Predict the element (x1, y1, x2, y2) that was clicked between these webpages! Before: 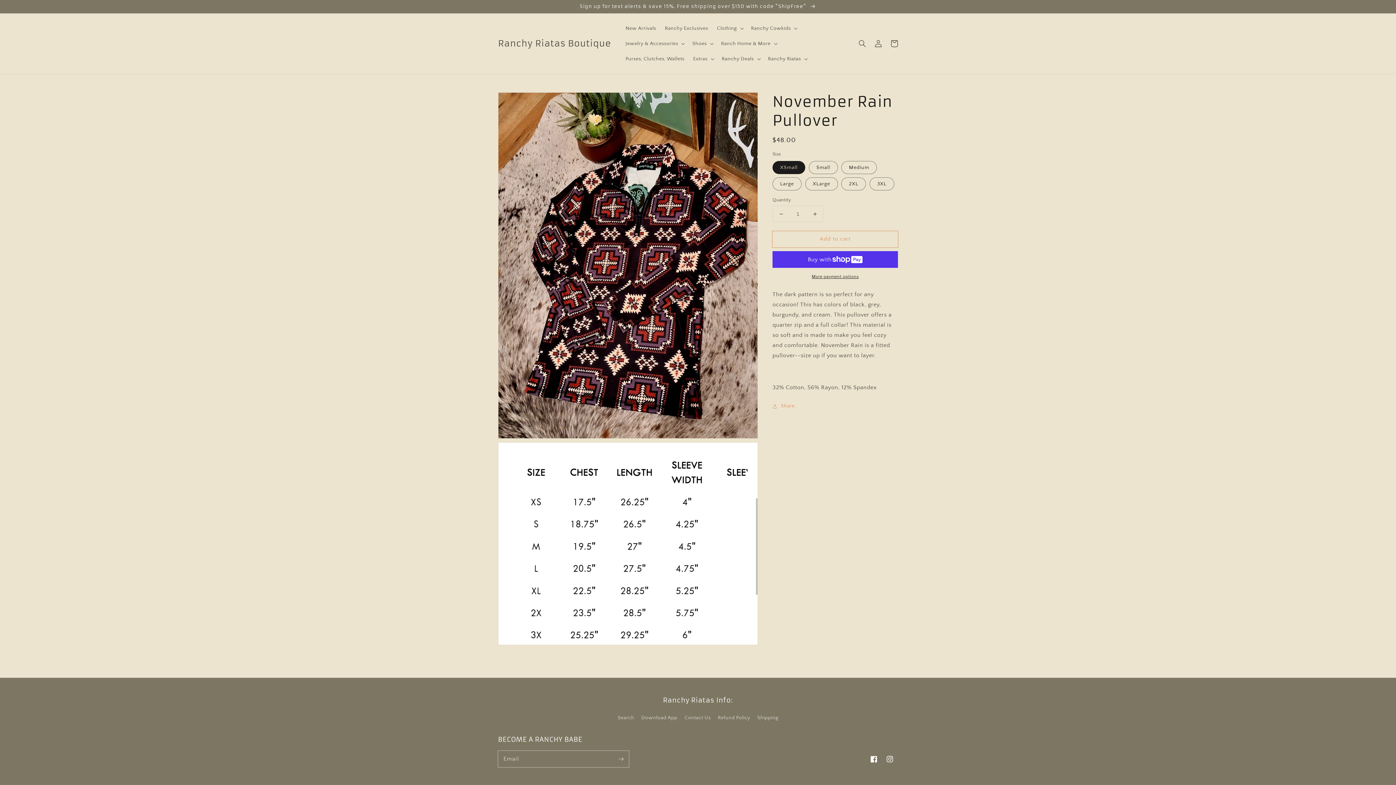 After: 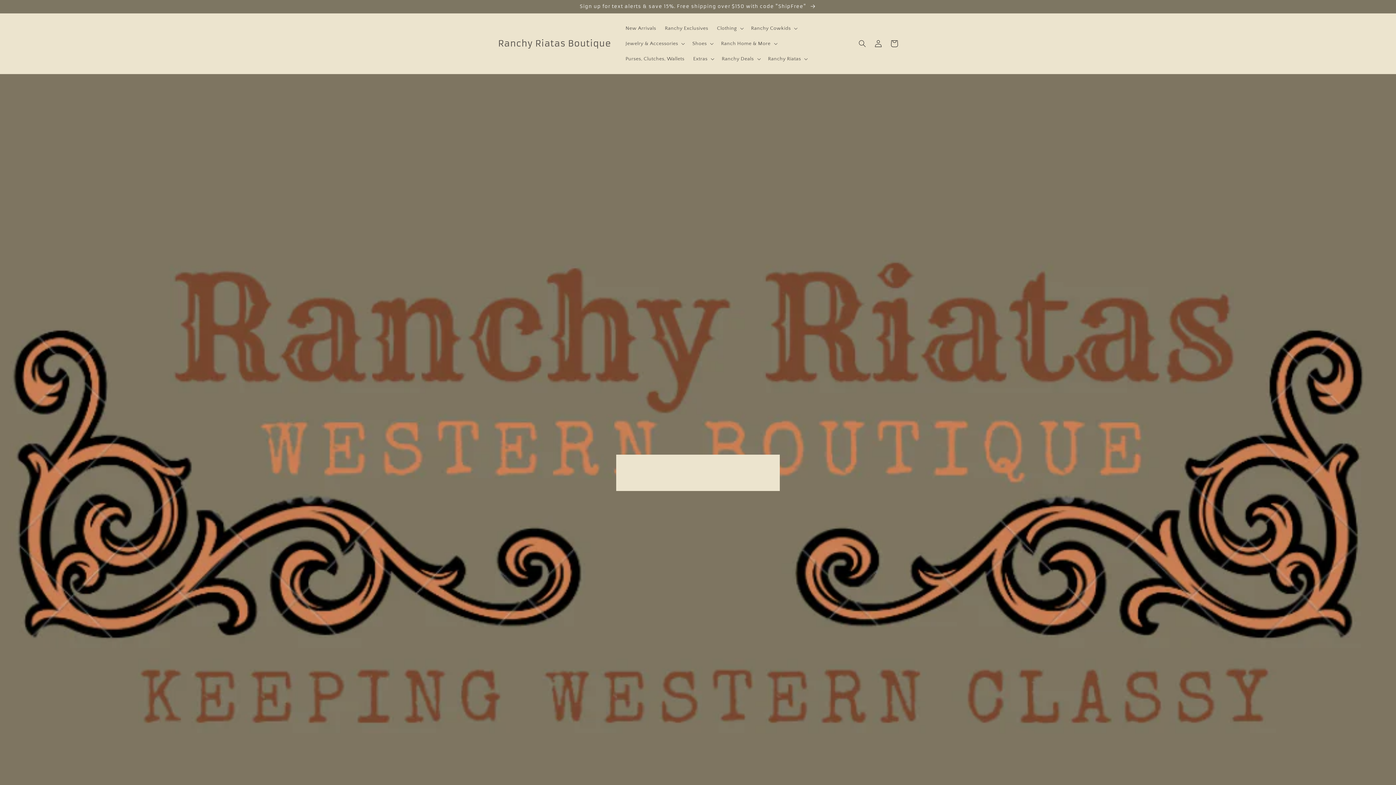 Action: bbox: (495, 36, 614, 50) label: Ranchy Riatas Boutique